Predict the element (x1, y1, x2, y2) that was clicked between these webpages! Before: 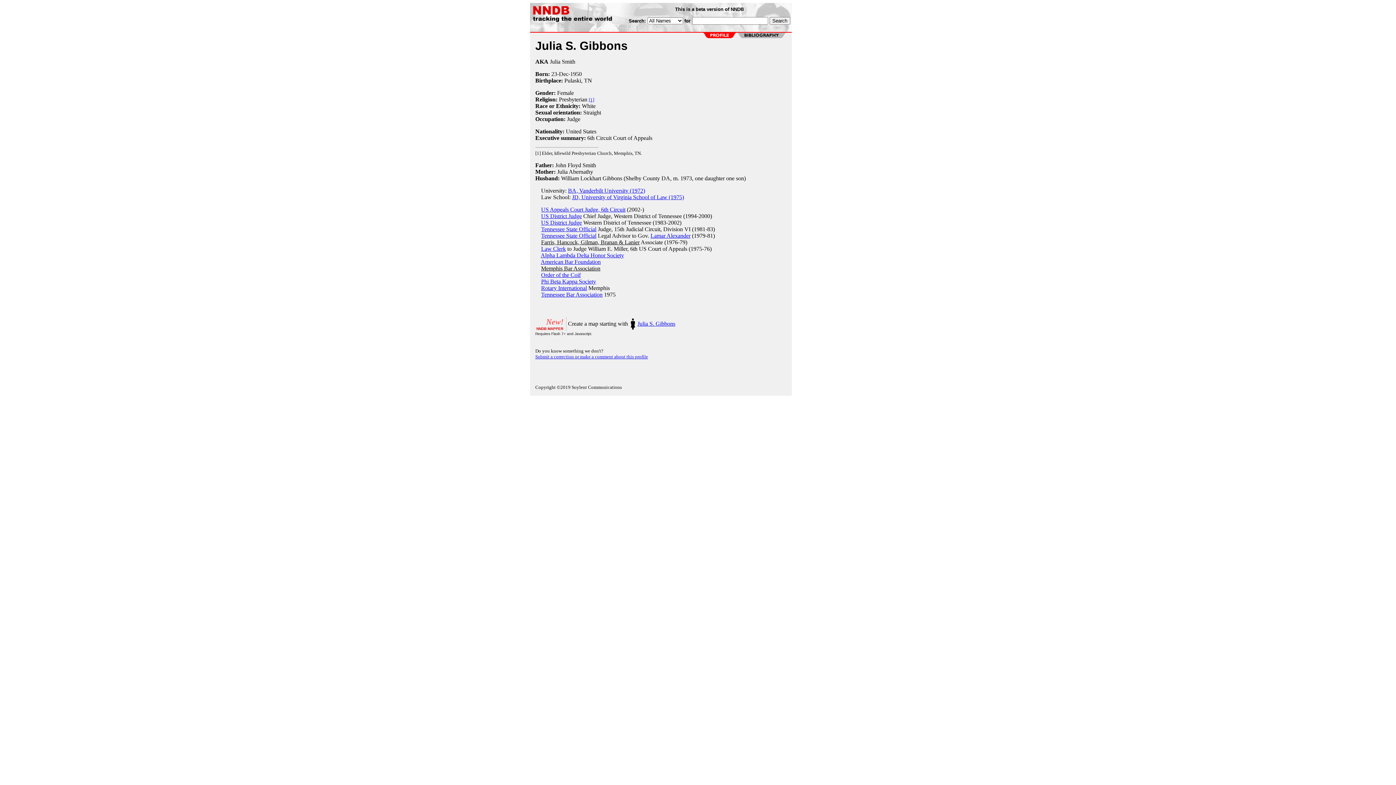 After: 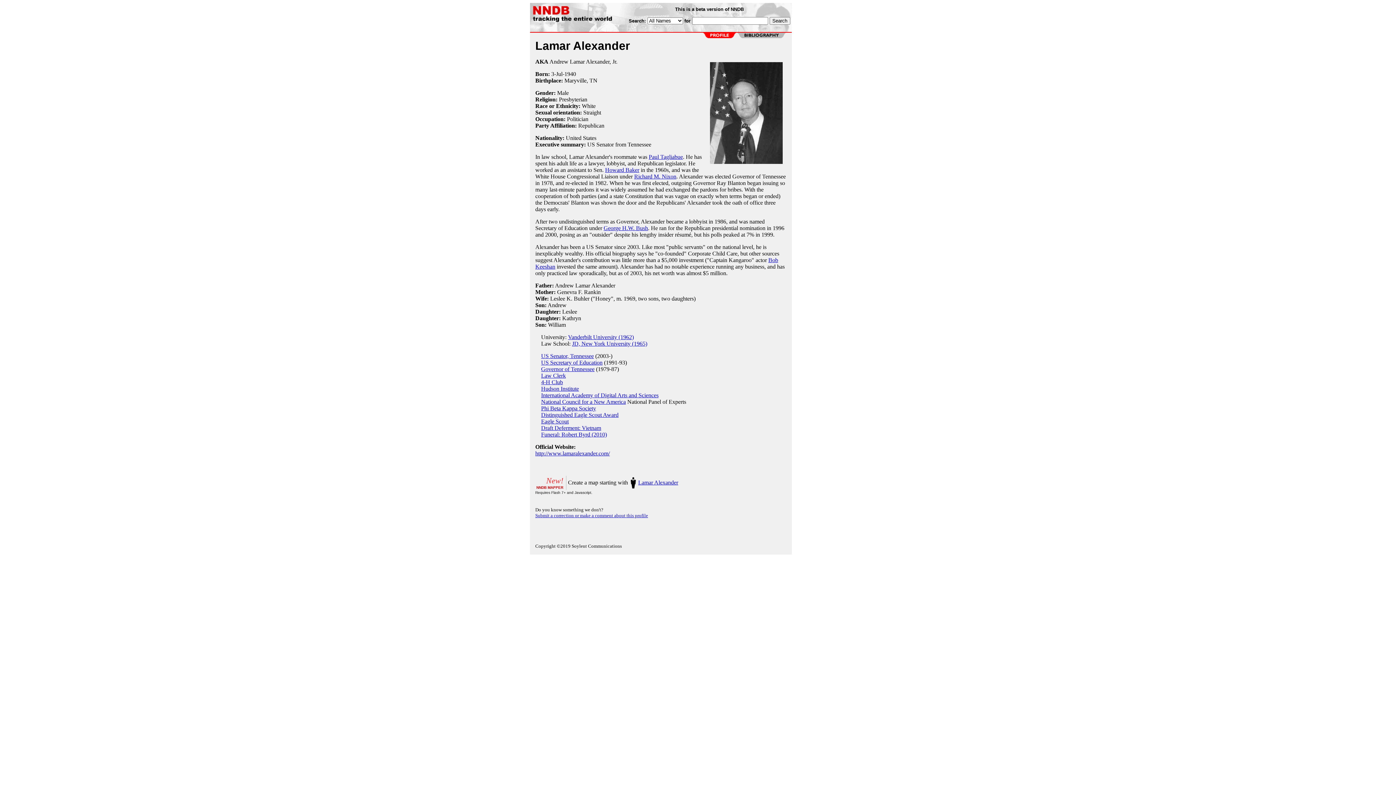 Action: bbox: (650, 232, 690, 238) label: Lamar Alexander